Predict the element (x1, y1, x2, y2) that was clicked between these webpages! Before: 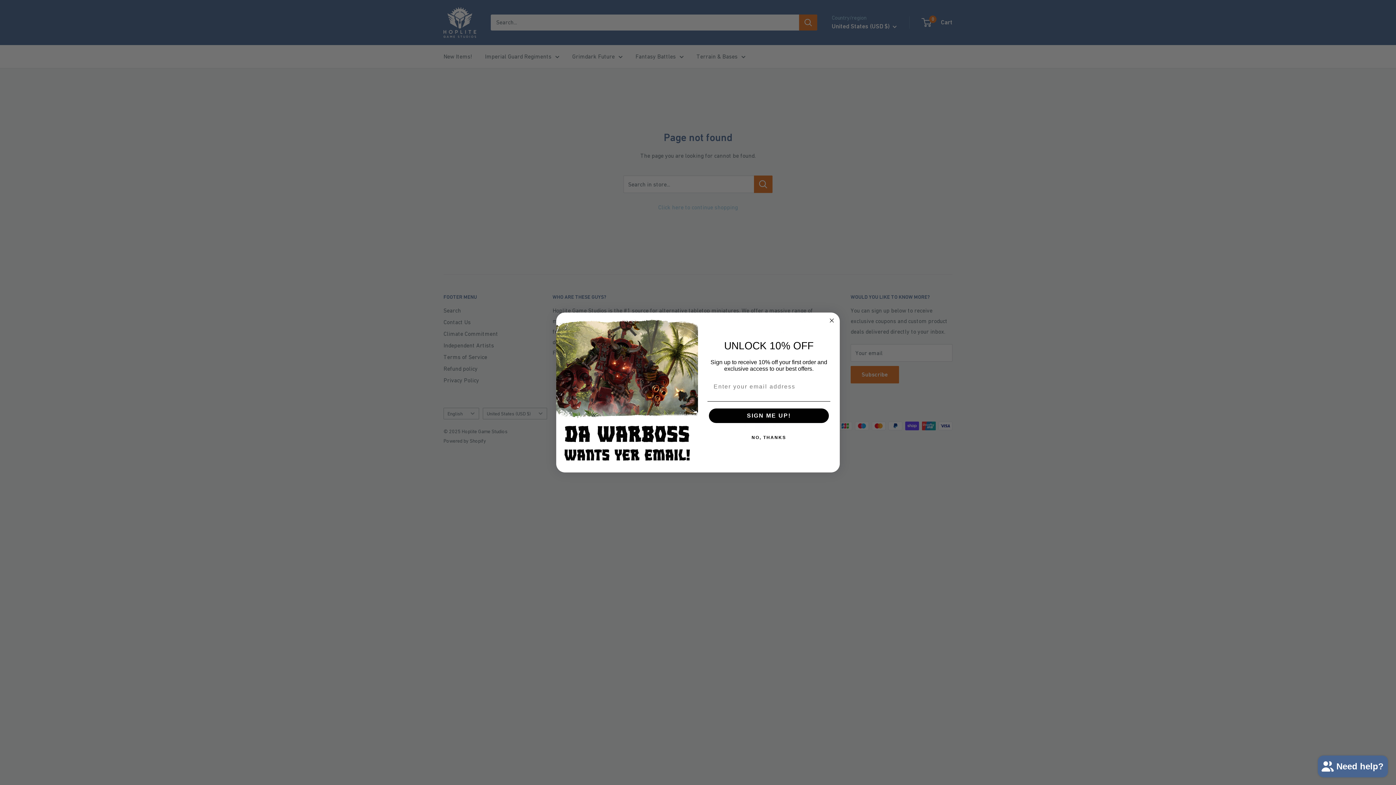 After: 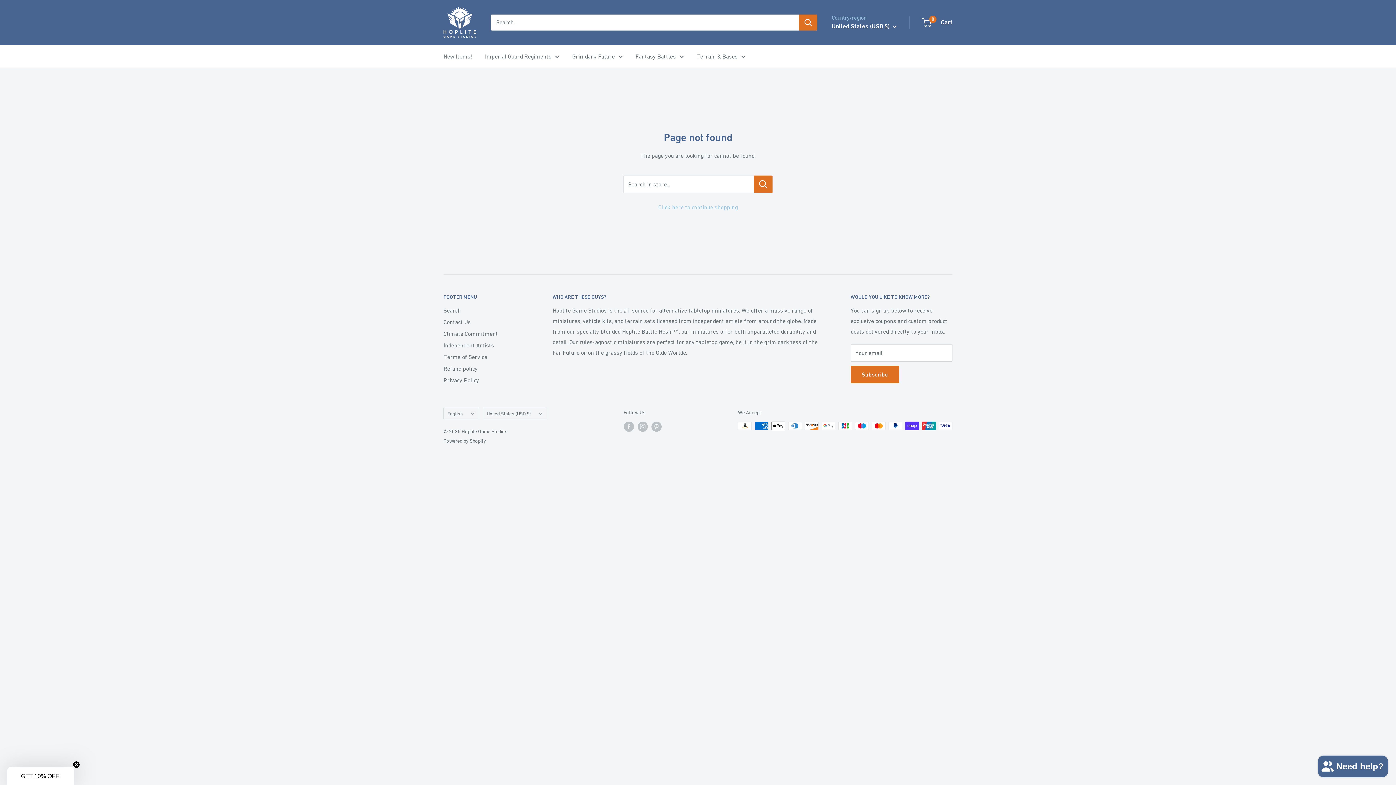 Action: bbox: (827, 316, 836, 325) label: Close dialog